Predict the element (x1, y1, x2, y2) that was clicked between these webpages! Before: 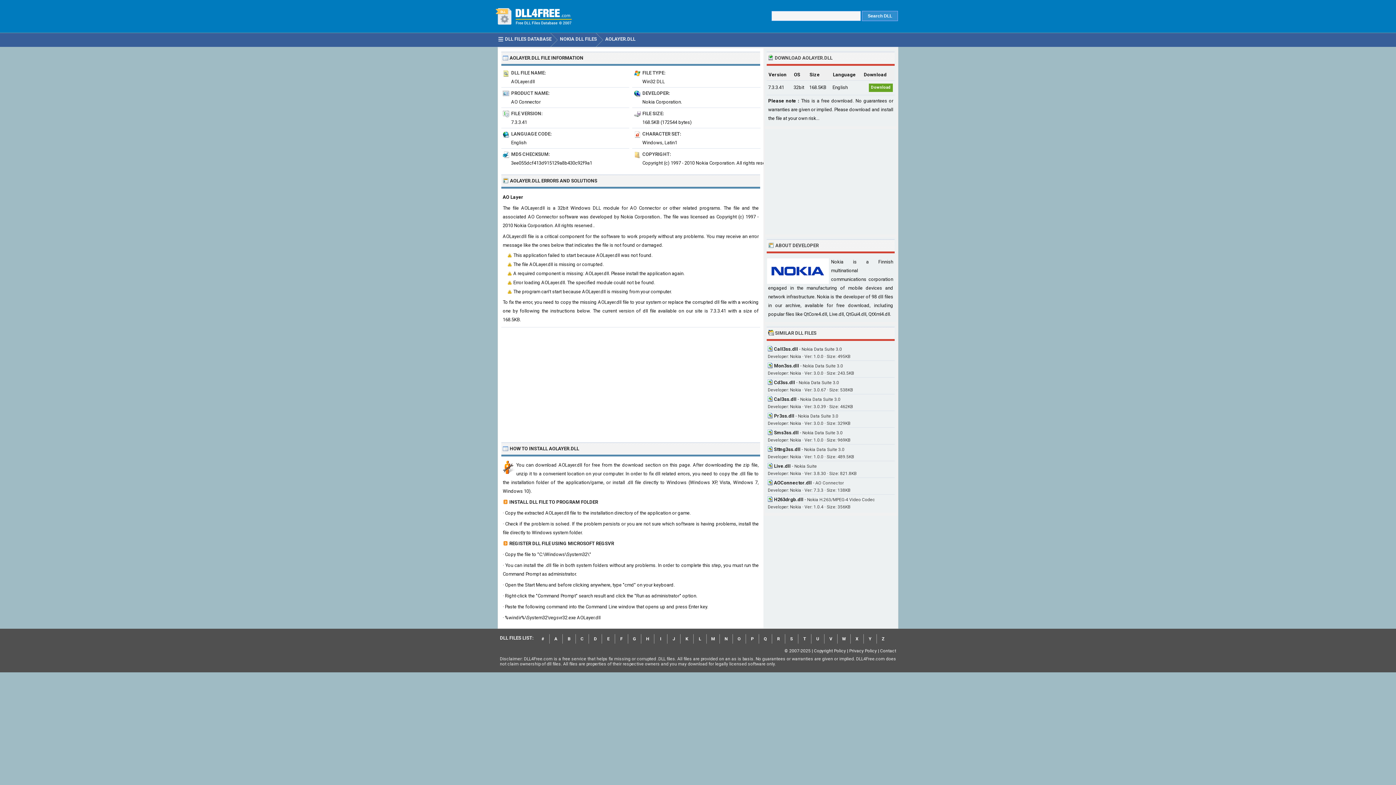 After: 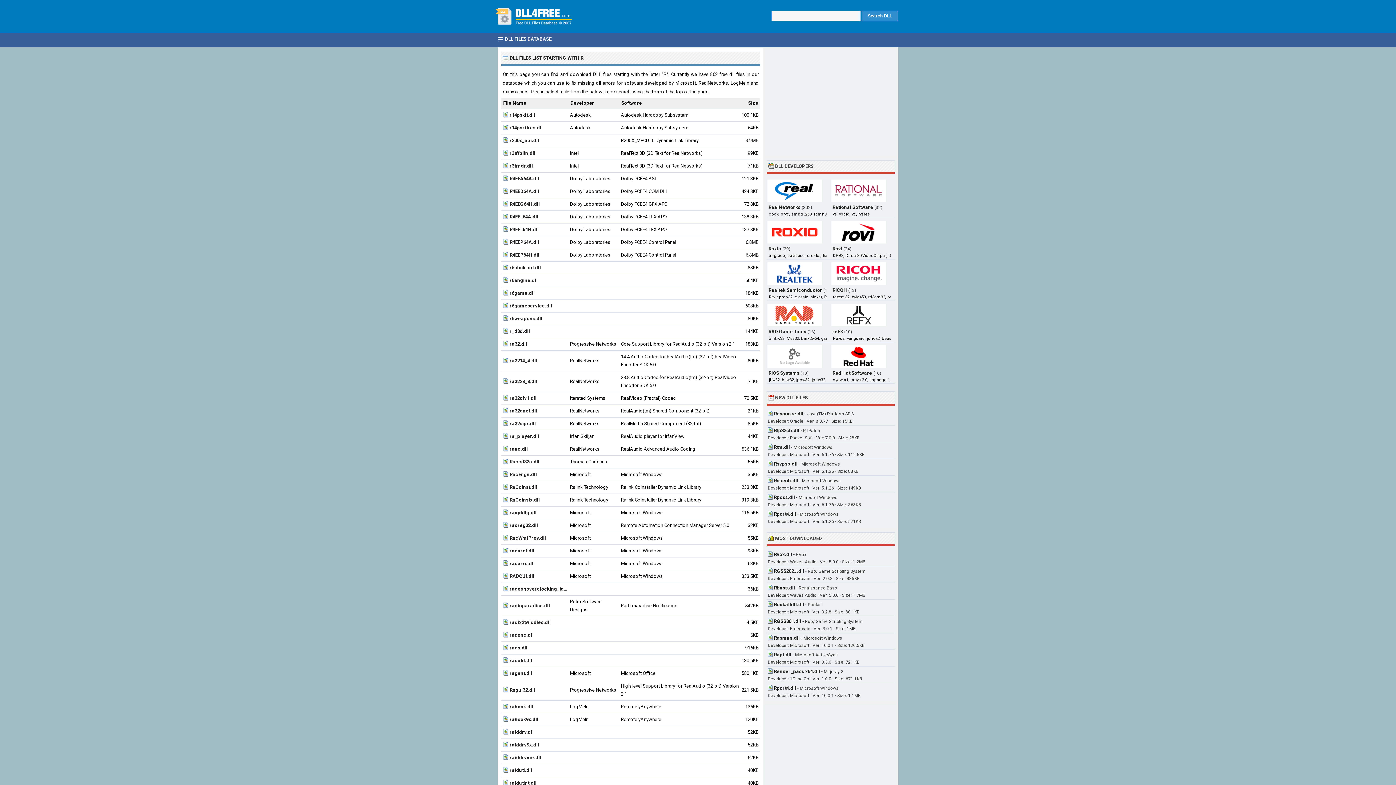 Action: label: R bbox: (772, 634, 785, 644)